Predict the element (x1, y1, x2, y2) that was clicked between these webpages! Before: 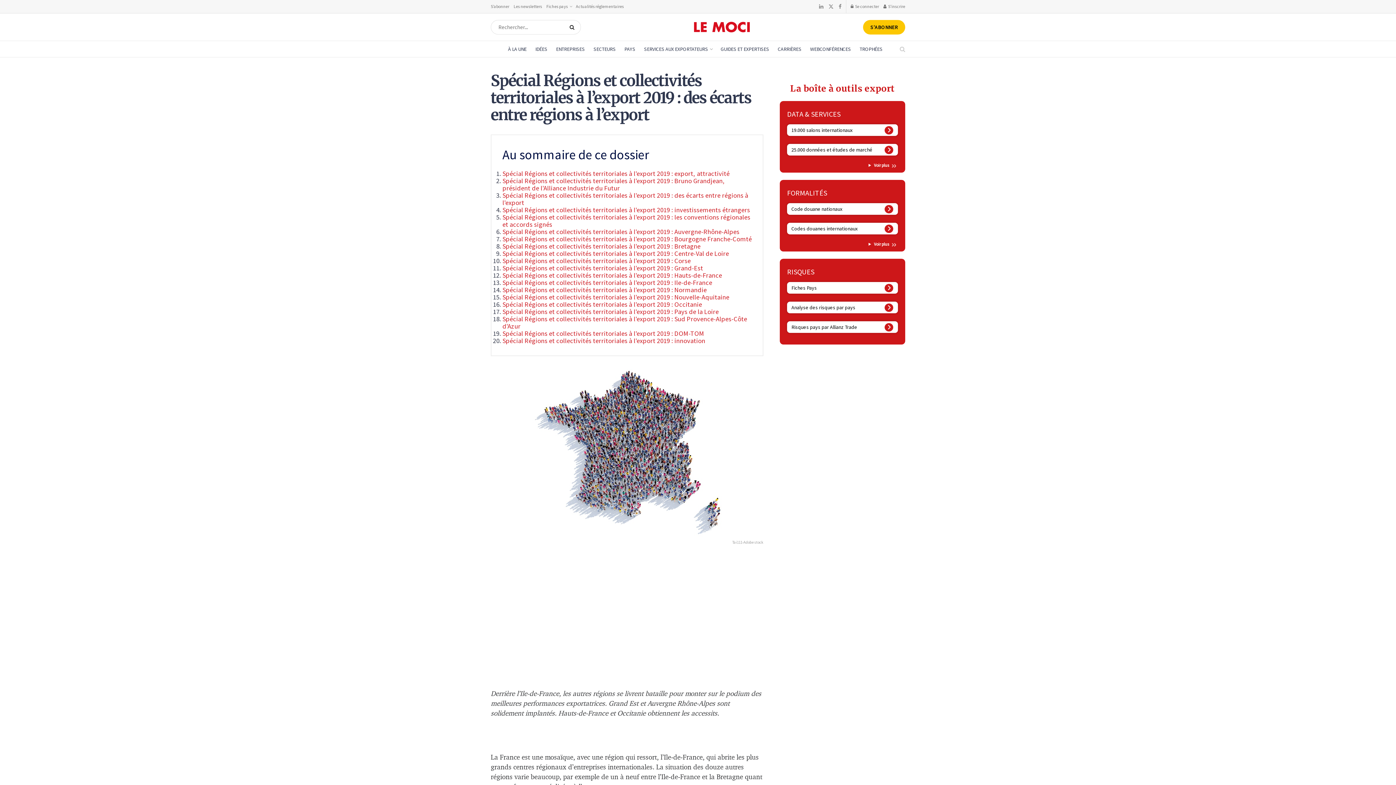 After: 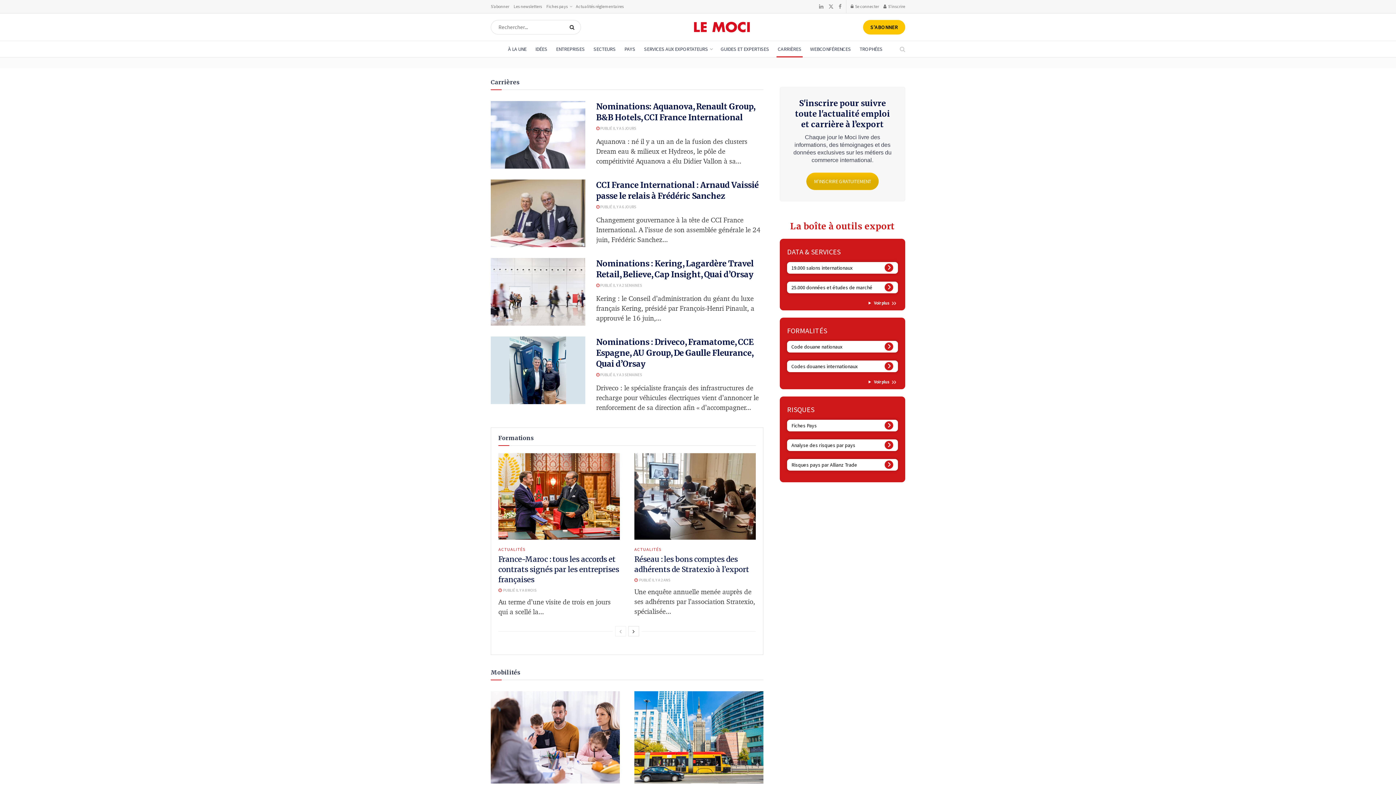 Action: bbox: (773, 41, 806, 57) label: CARRIÈRES